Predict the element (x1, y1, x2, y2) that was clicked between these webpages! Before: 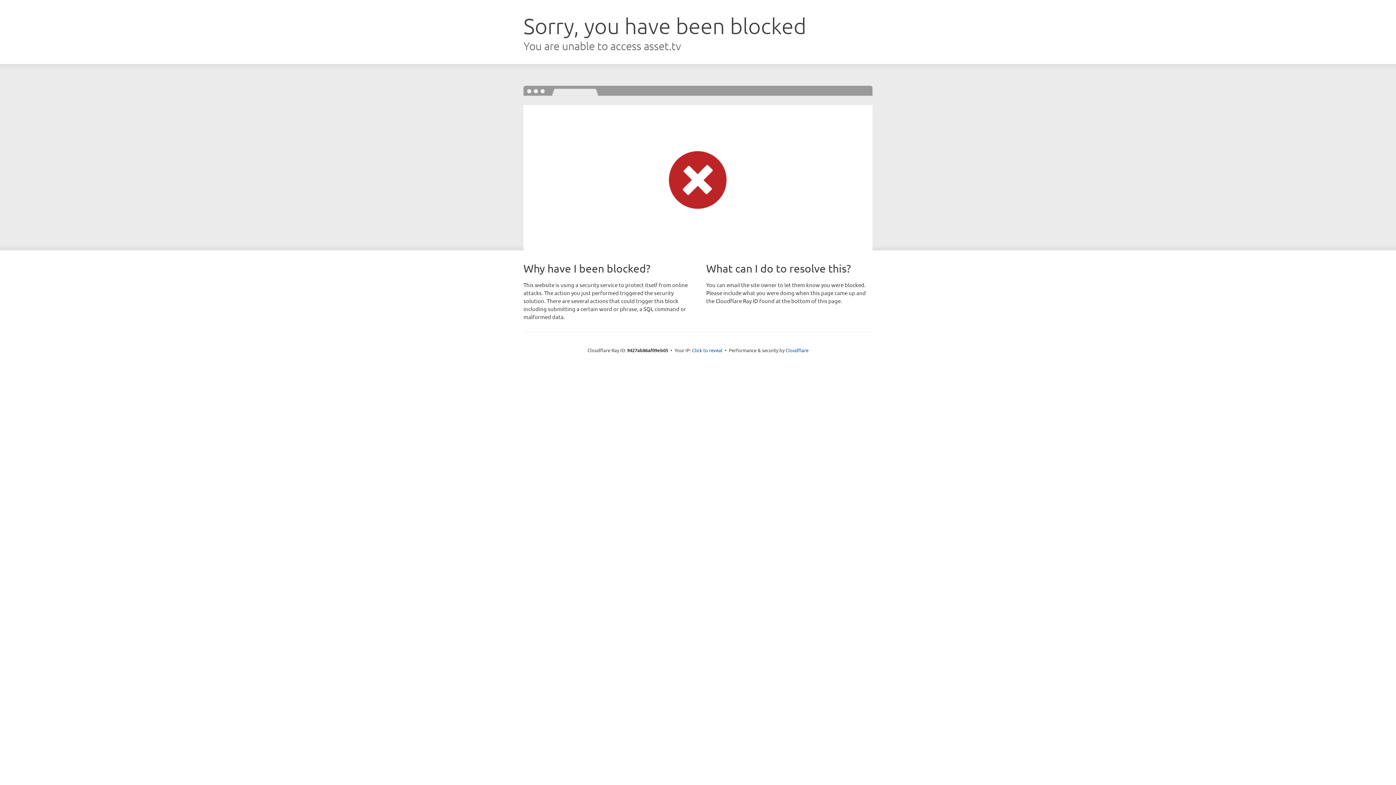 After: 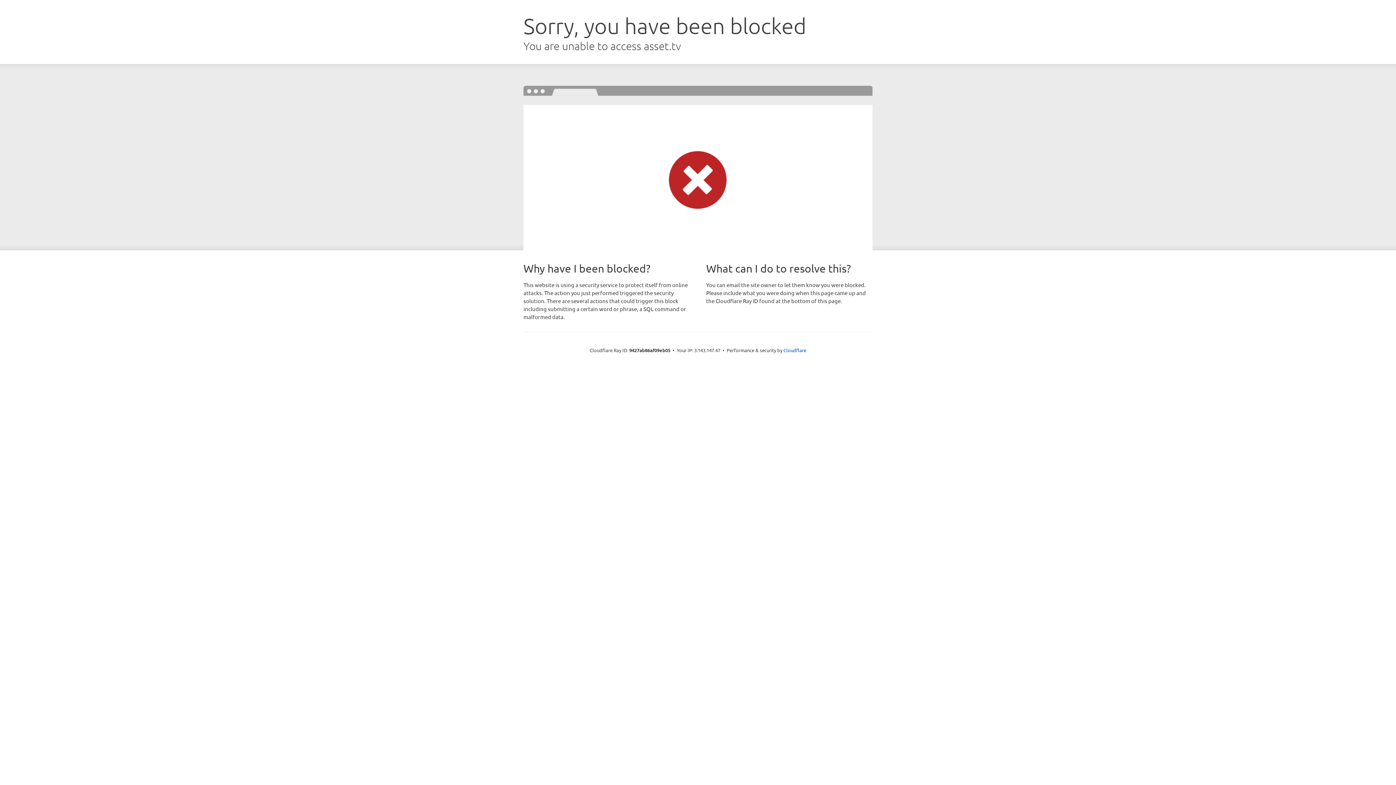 Action: bbox: (692, 346, 722, 353) label: Click to reveal